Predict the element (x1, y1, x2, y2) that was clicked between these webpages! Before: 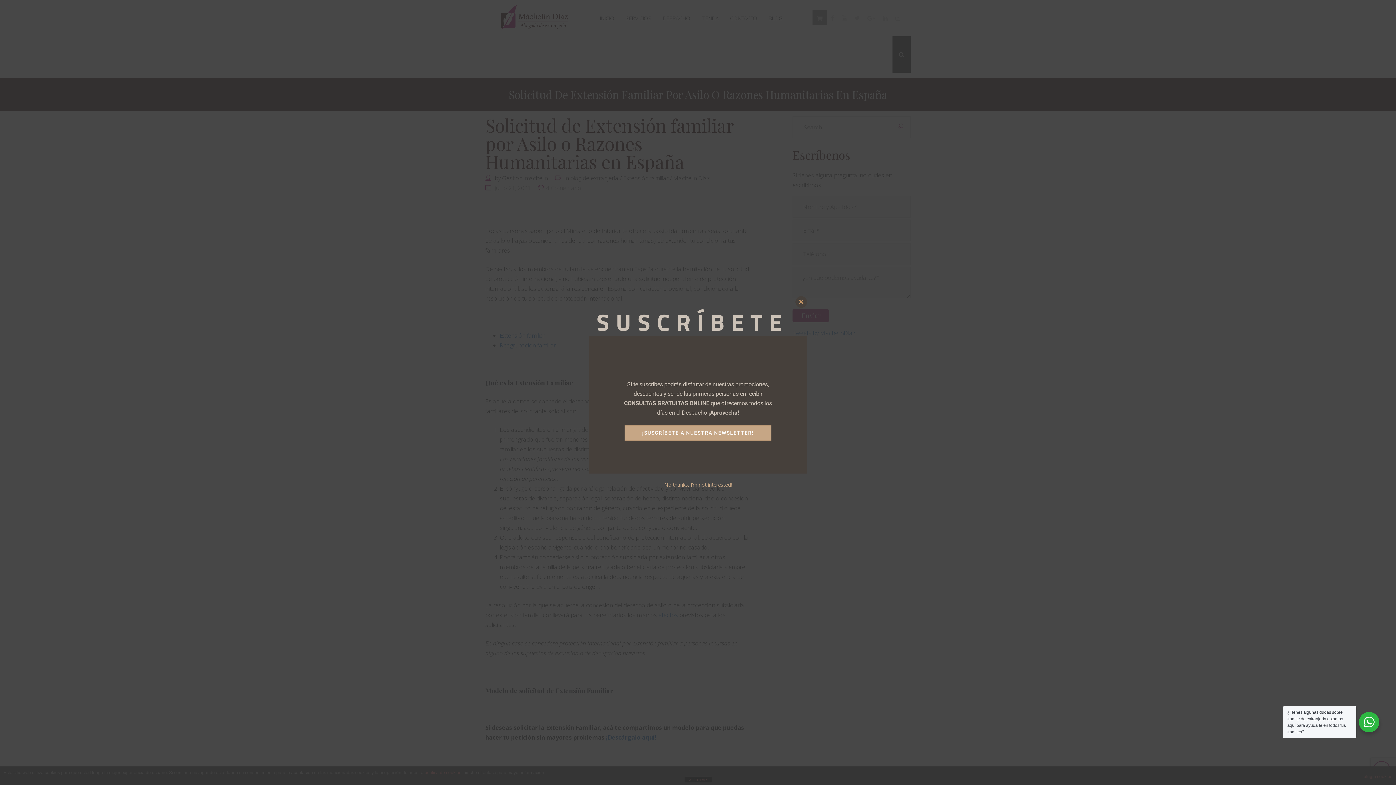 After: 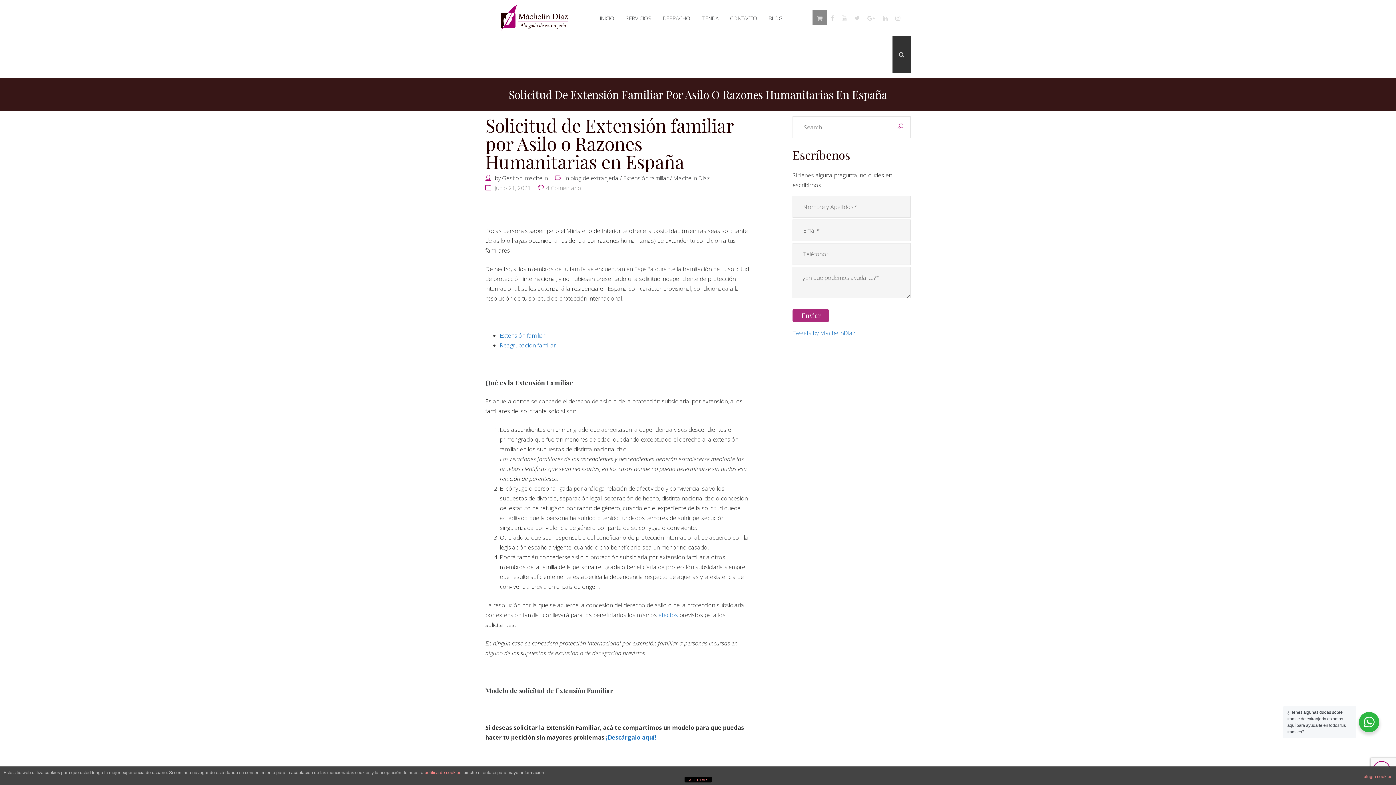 Action: bbox: (795, 296, 807, 308) label: Close this module